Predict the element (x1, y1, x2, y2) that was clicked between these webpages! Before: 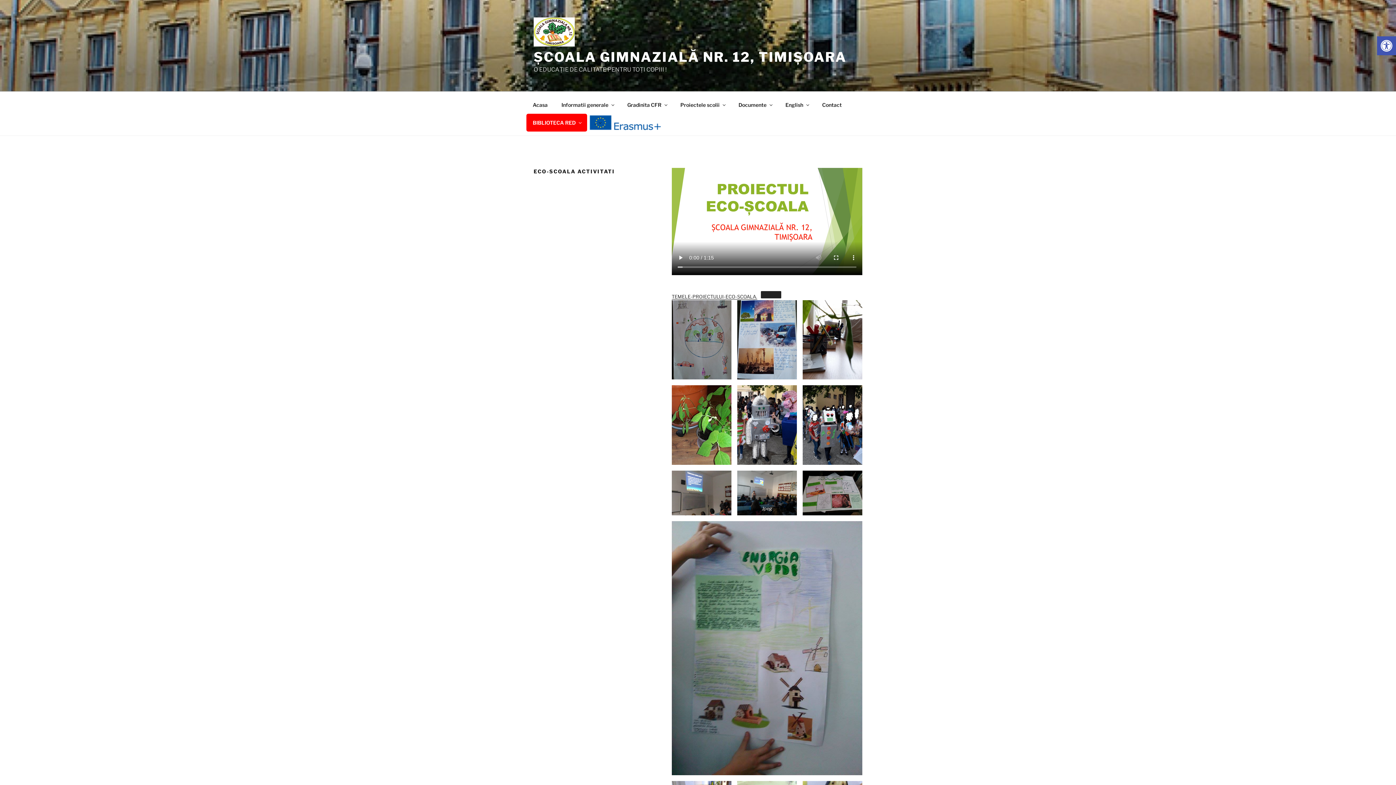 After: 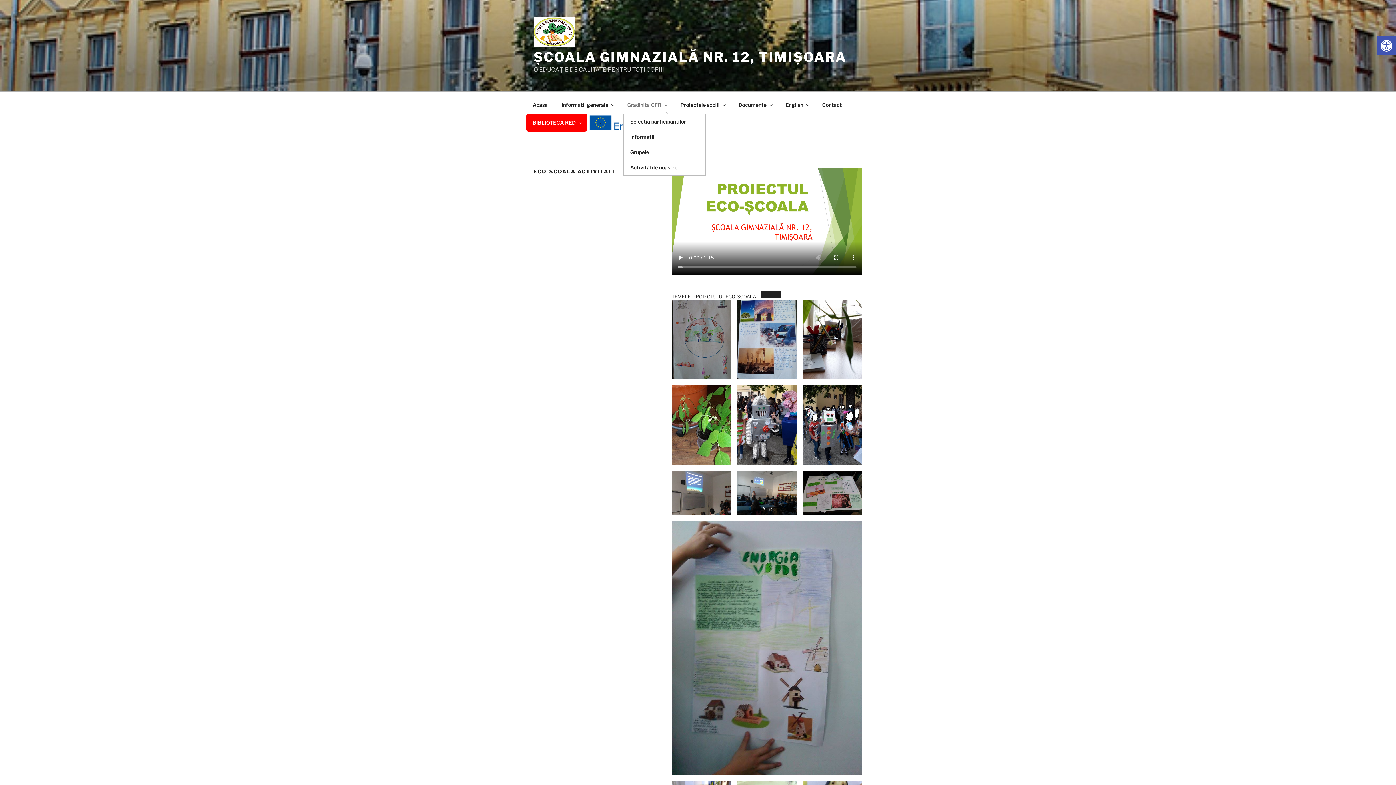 Action: bbox: (621, 95, 673, 113) label: Gradinita CFR